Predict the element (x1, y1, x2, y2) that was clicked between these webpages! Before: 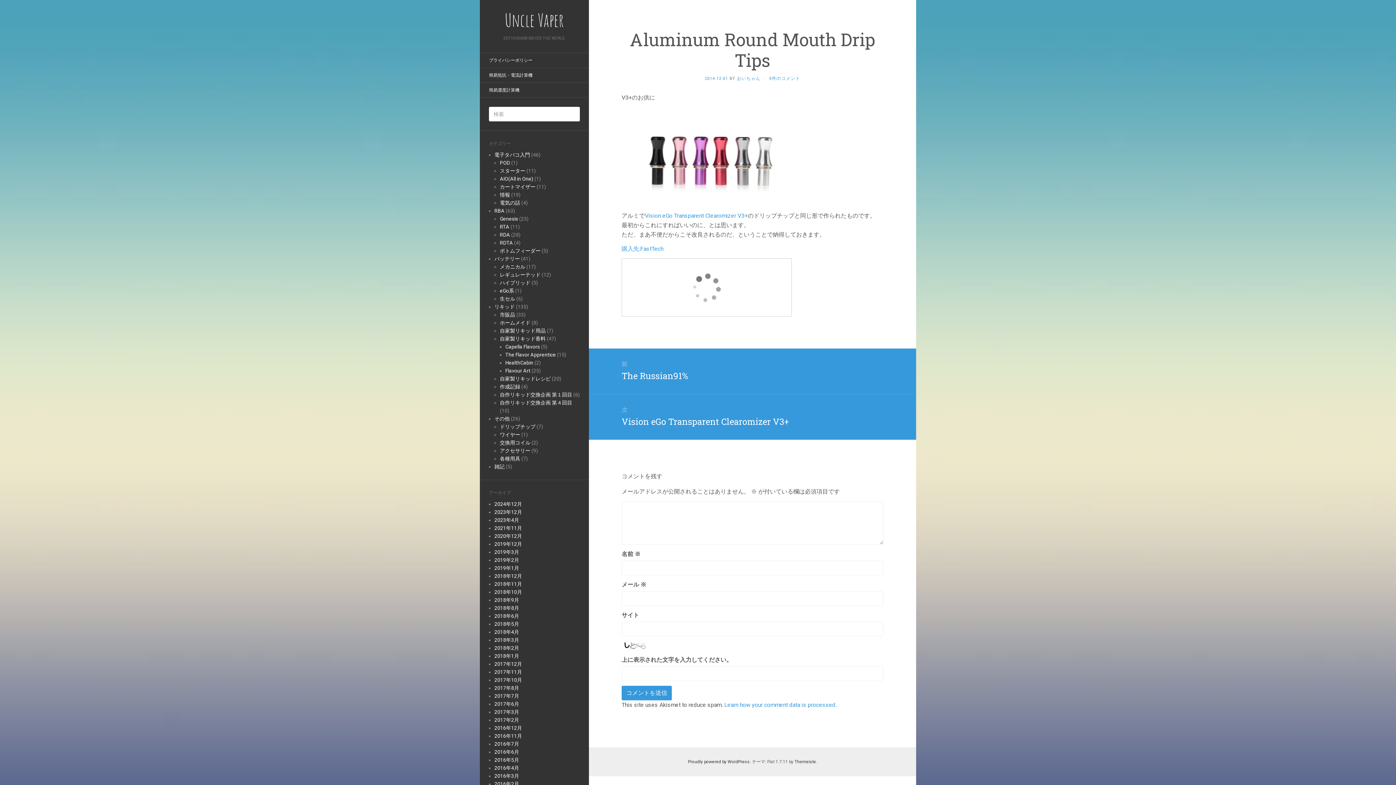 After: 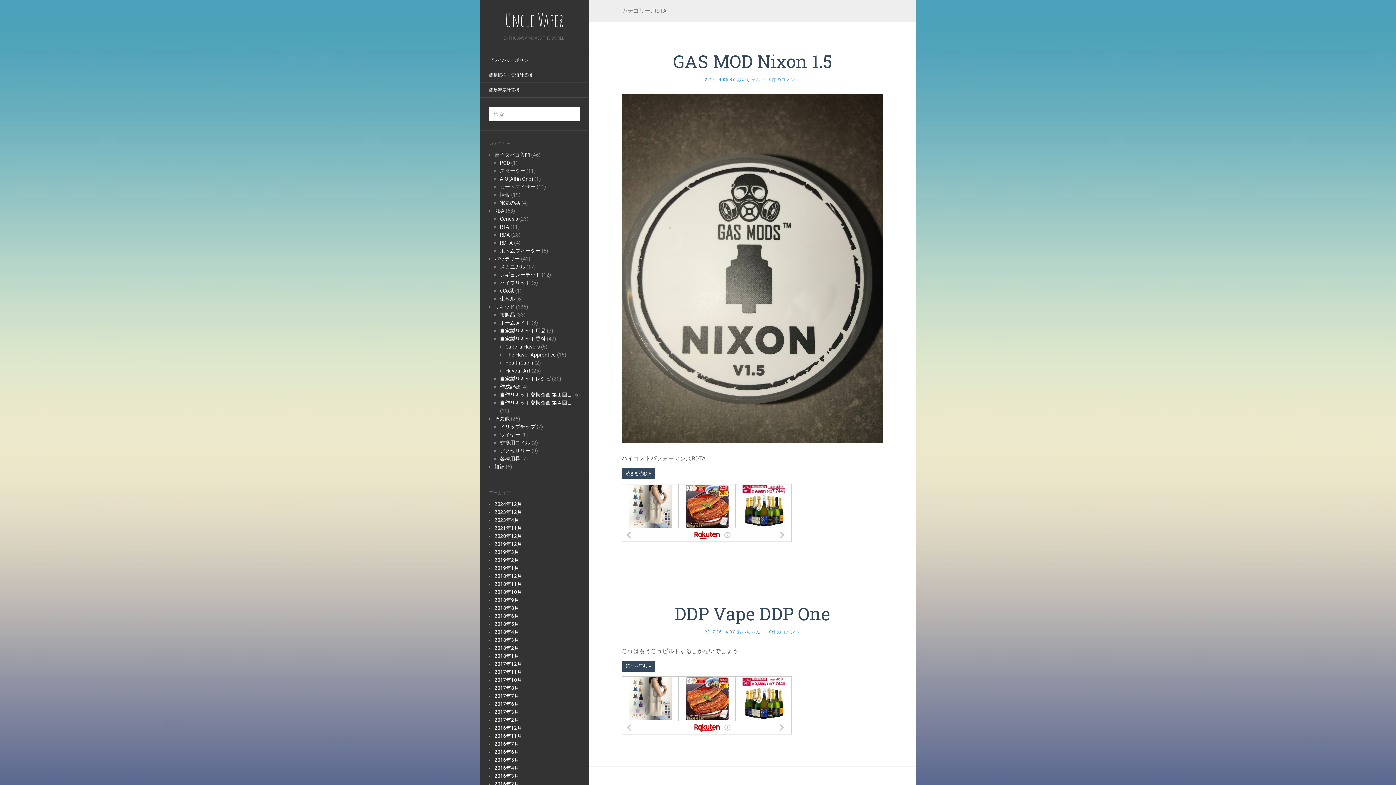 Action: label: RDTA bbox: (500, 240, 513, 245)